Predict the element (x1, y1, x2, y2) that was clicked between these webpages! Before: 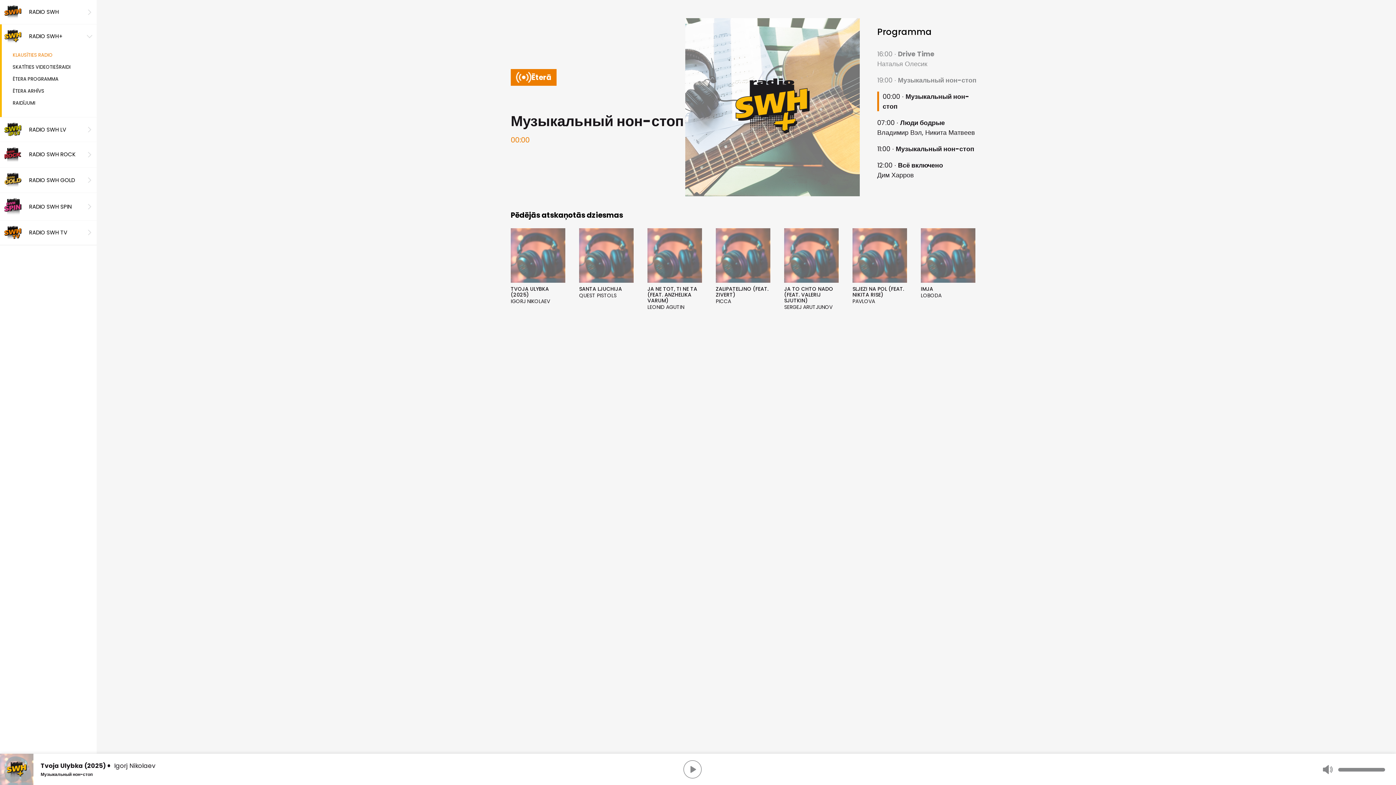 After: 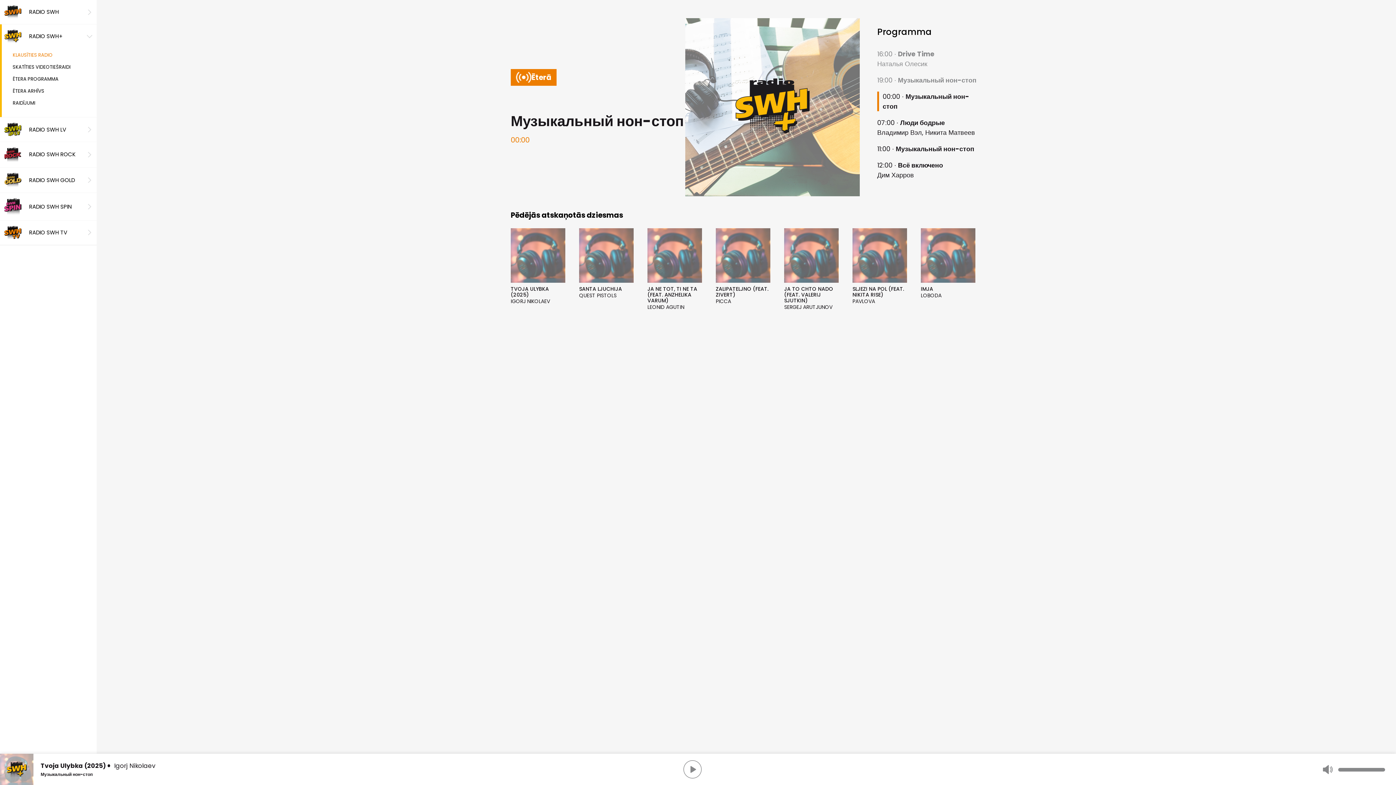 Action: bbox: (877, 117, 975, 137) label: 07:00 ∙ Люди бодрые
Владимир Вэл, Никита Матвеев